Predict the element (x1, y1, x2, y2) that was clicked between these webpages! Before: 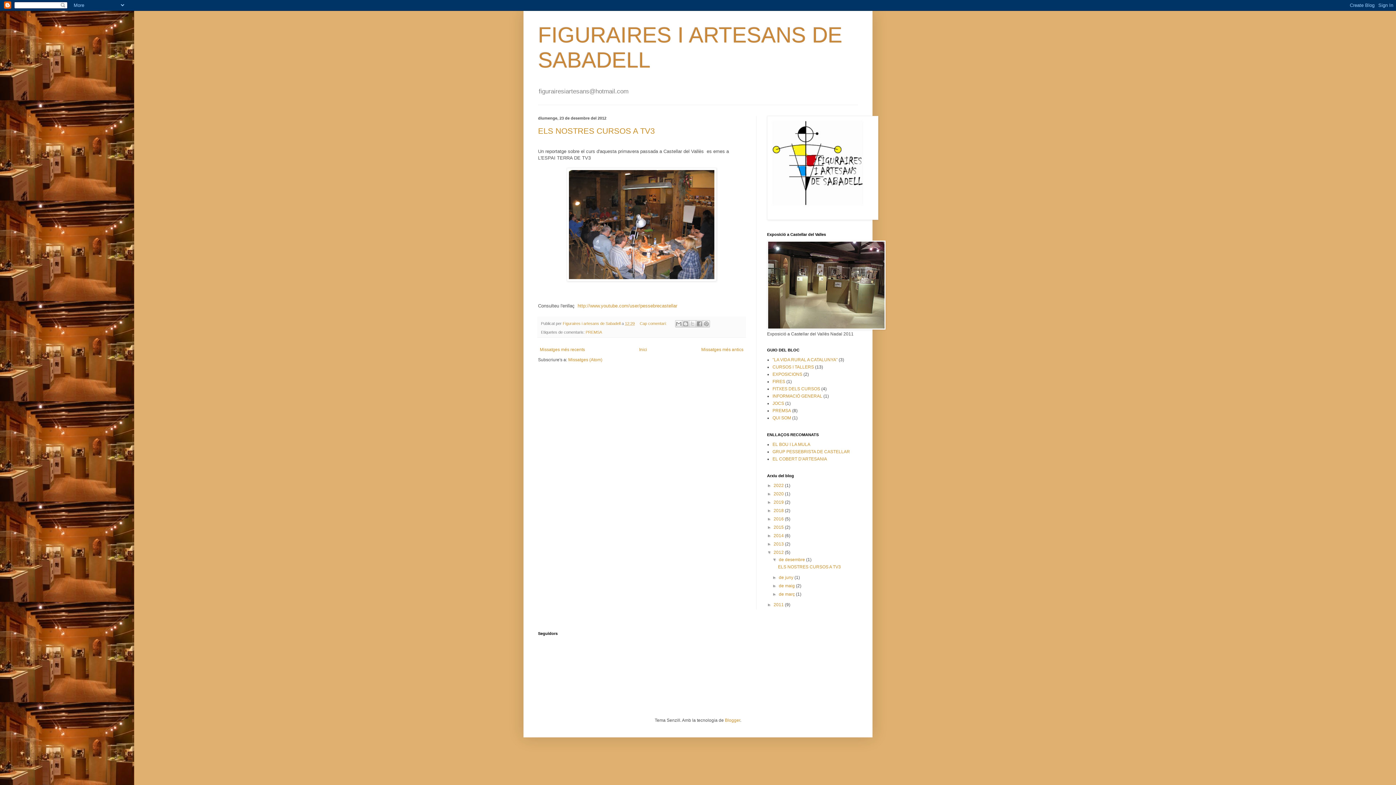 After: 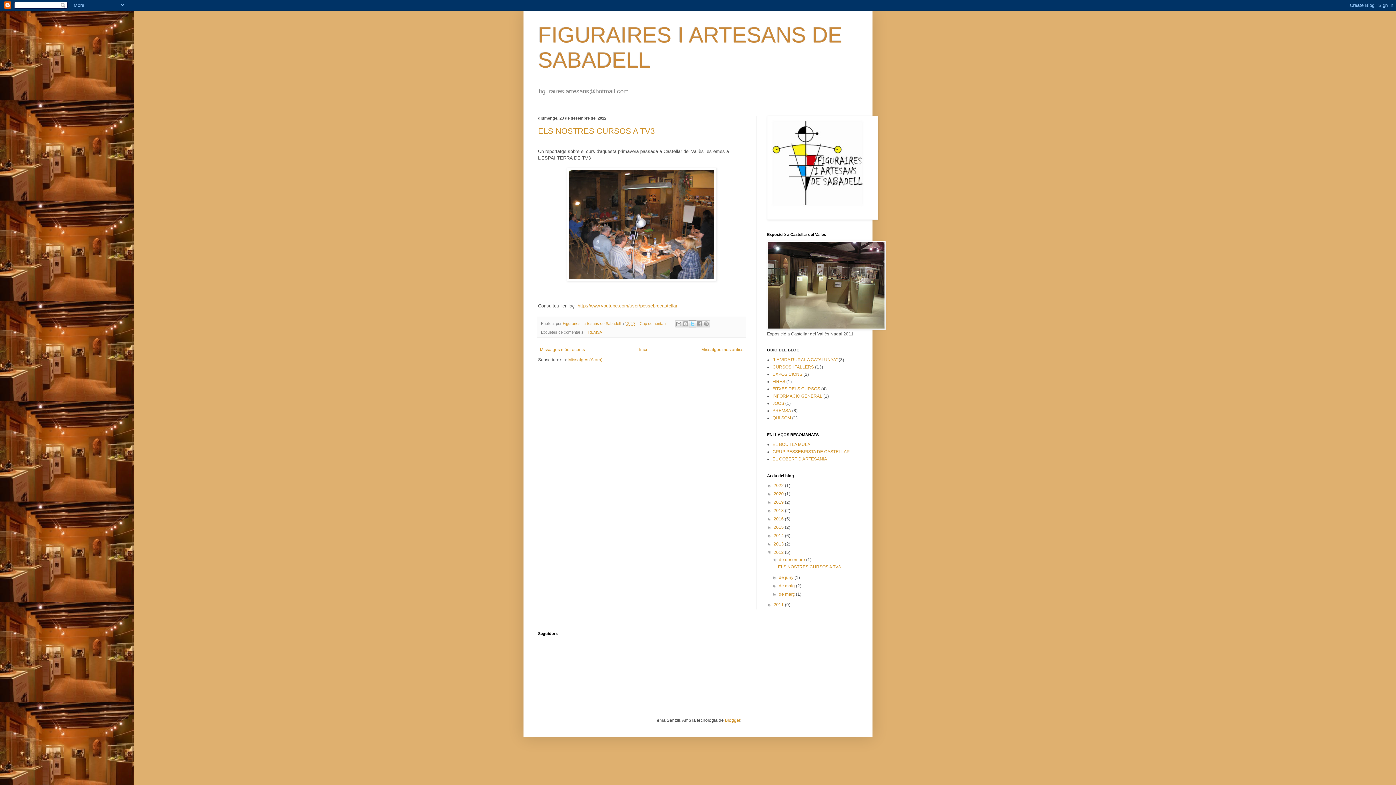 Action: label: Comparteix a X bbox: (689, 320, 696, 327)